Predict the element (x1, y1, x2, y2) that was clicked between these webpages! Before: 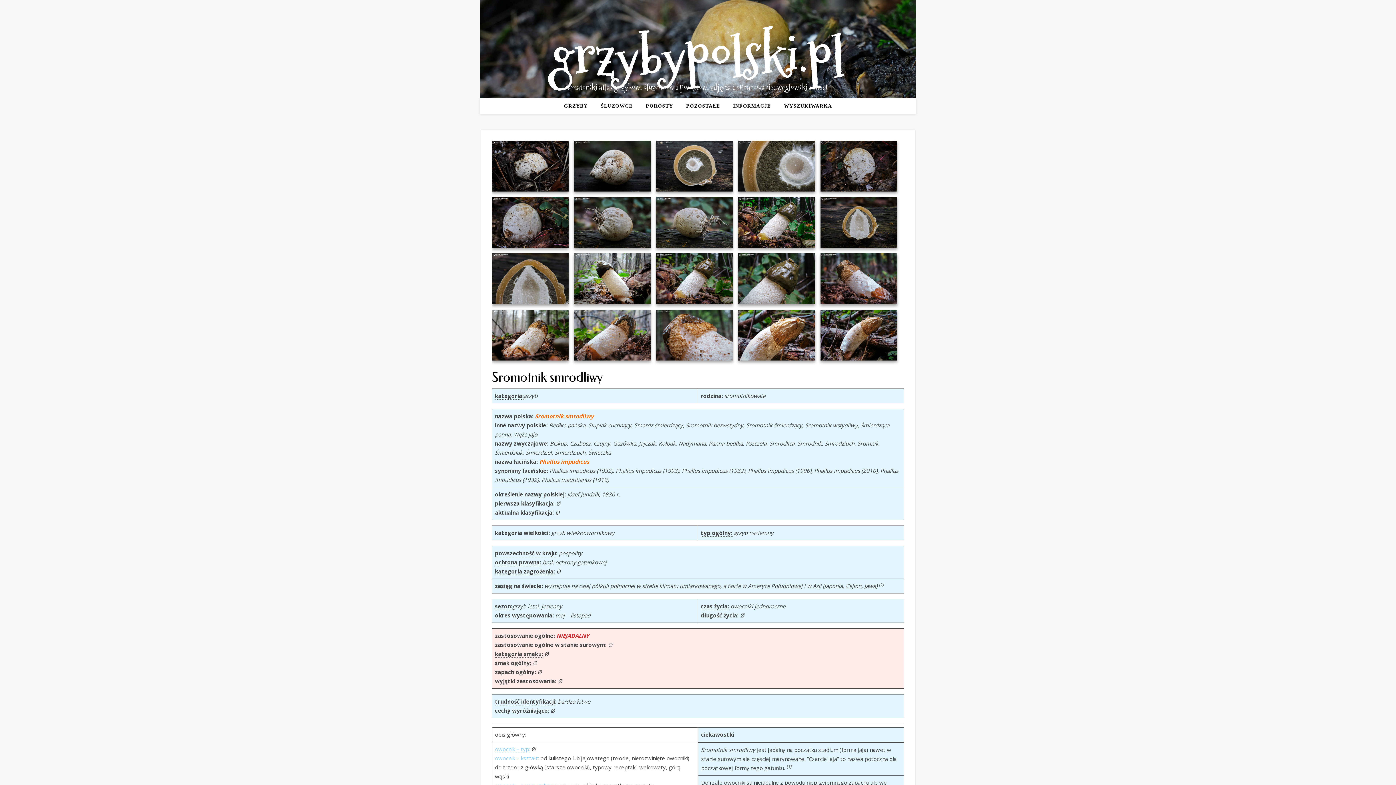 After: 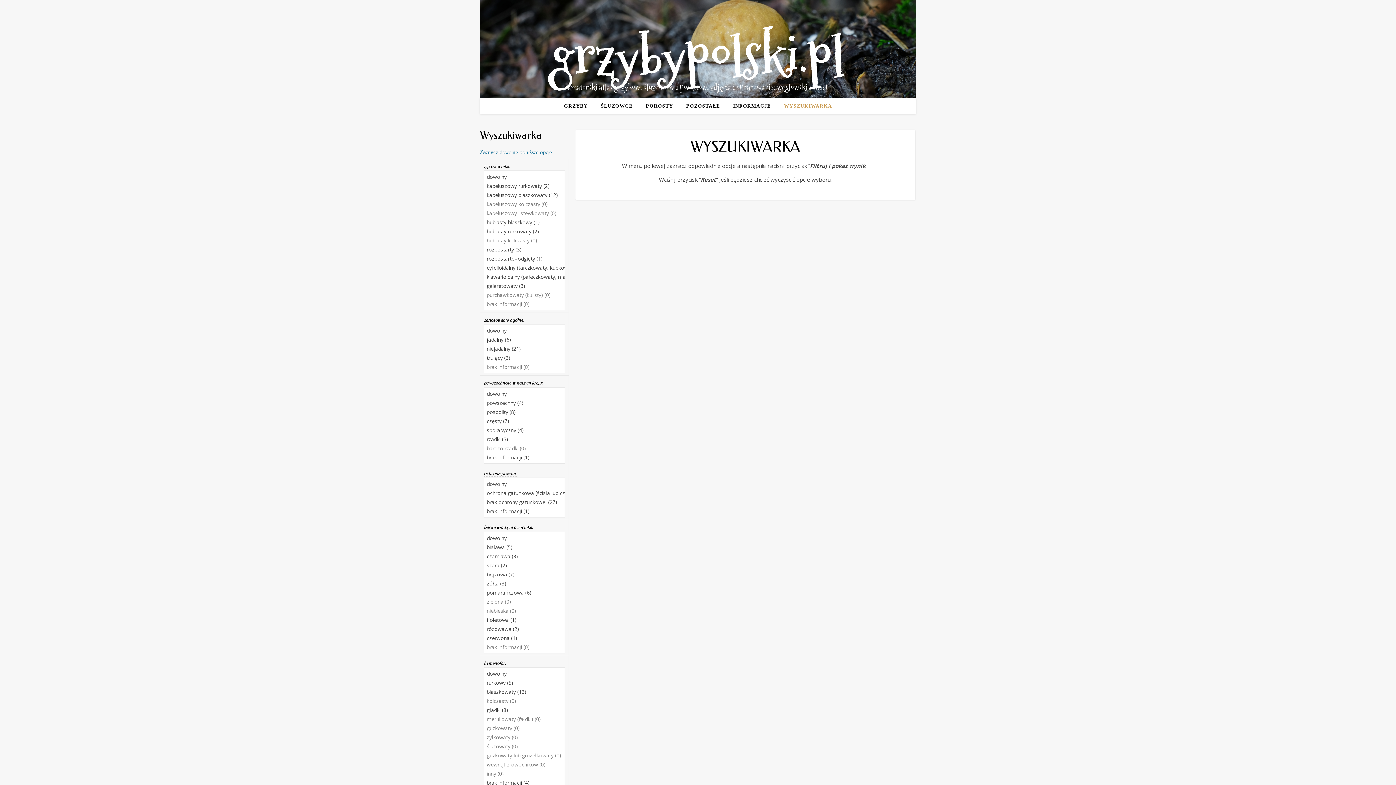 Action: label: WYSZUKIWARKA bbox: (778, 98, 832, 114)